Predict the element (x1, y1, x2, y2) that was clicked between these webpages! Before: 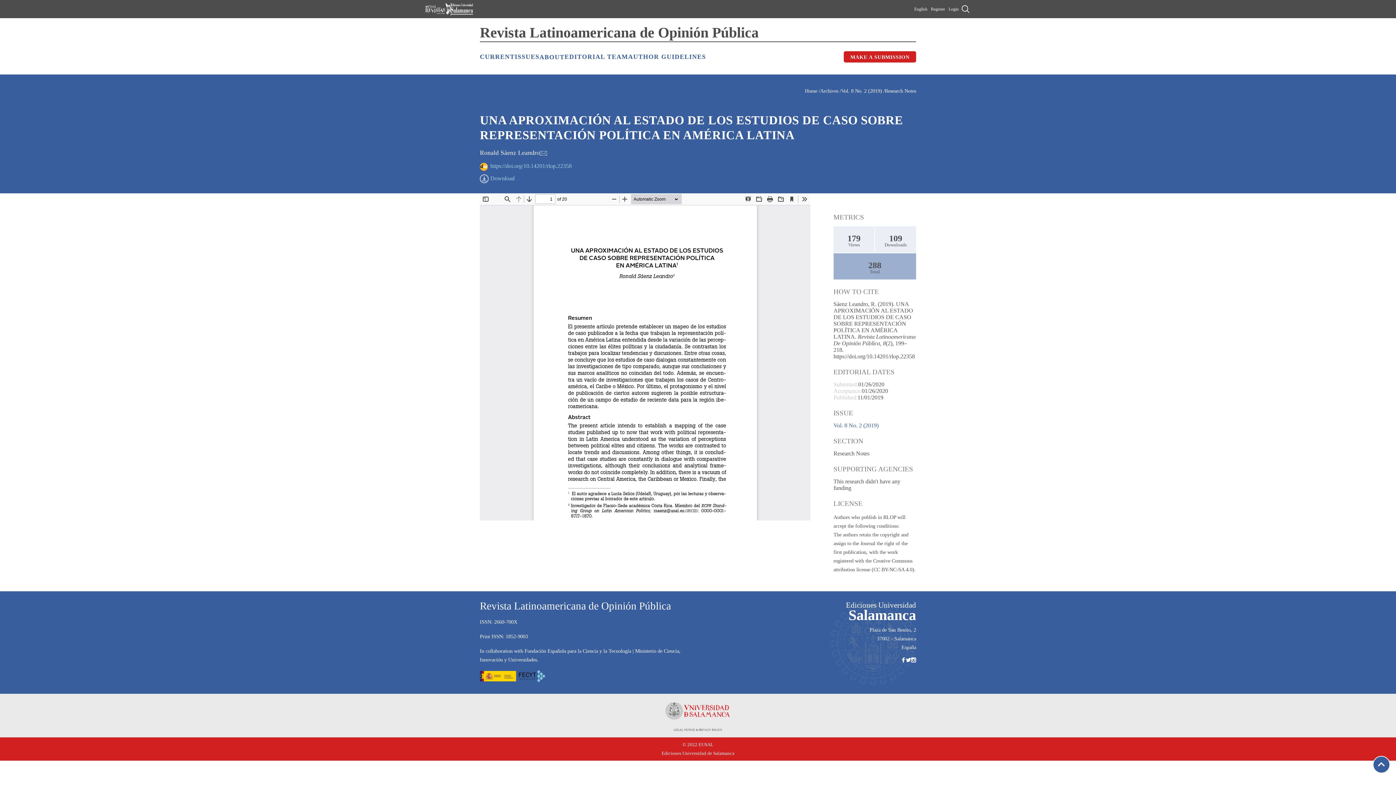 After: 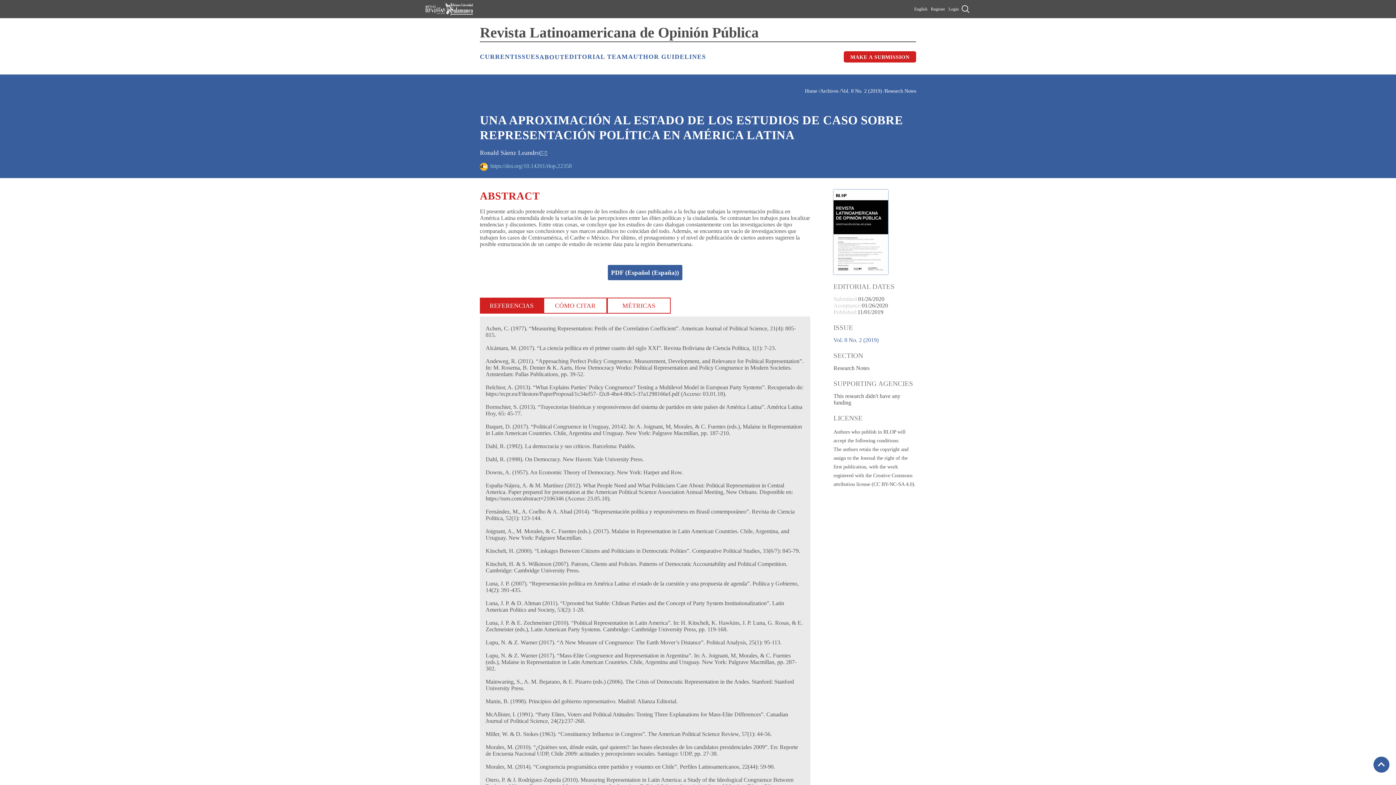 Action: bbox: (480, 162, 571, 169) label: https://doi.org/10.14201/rlop.22358